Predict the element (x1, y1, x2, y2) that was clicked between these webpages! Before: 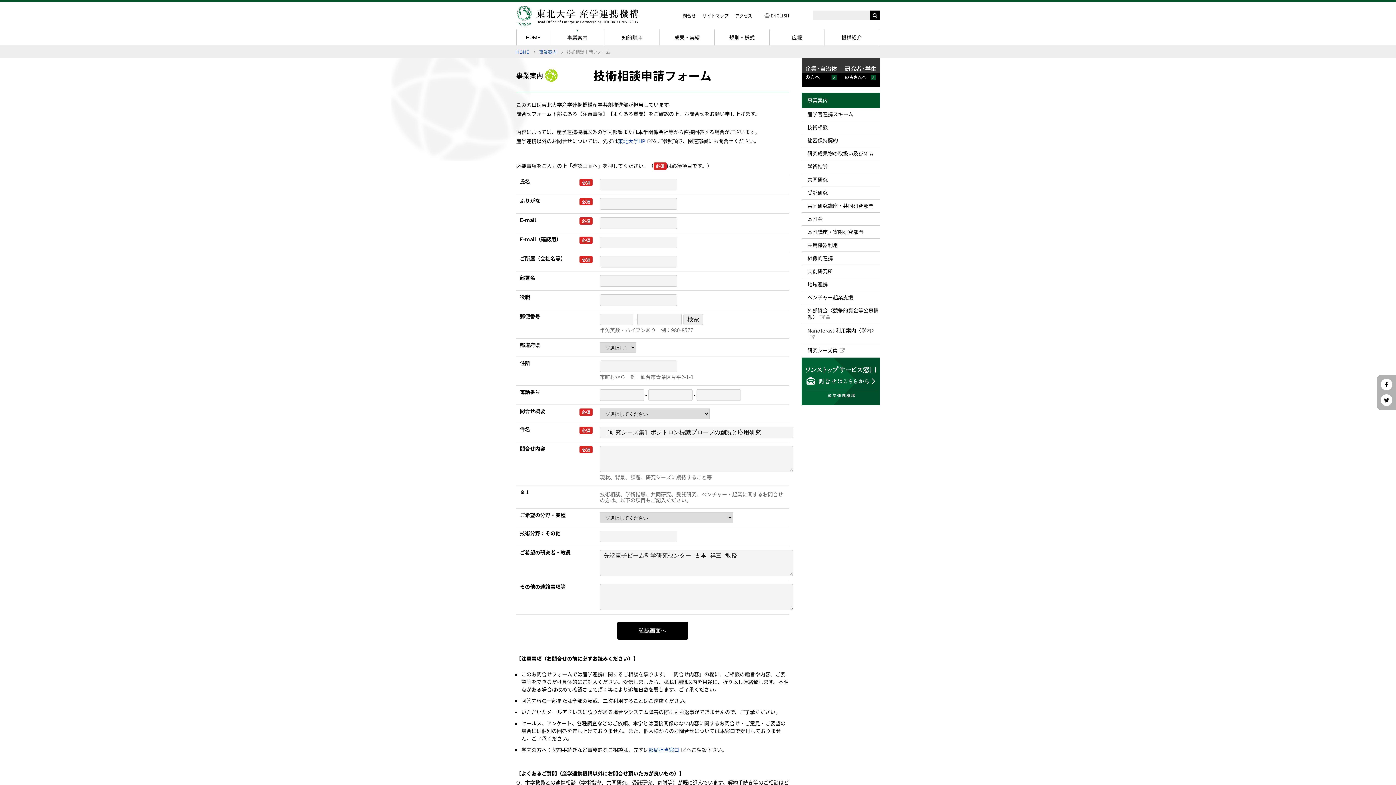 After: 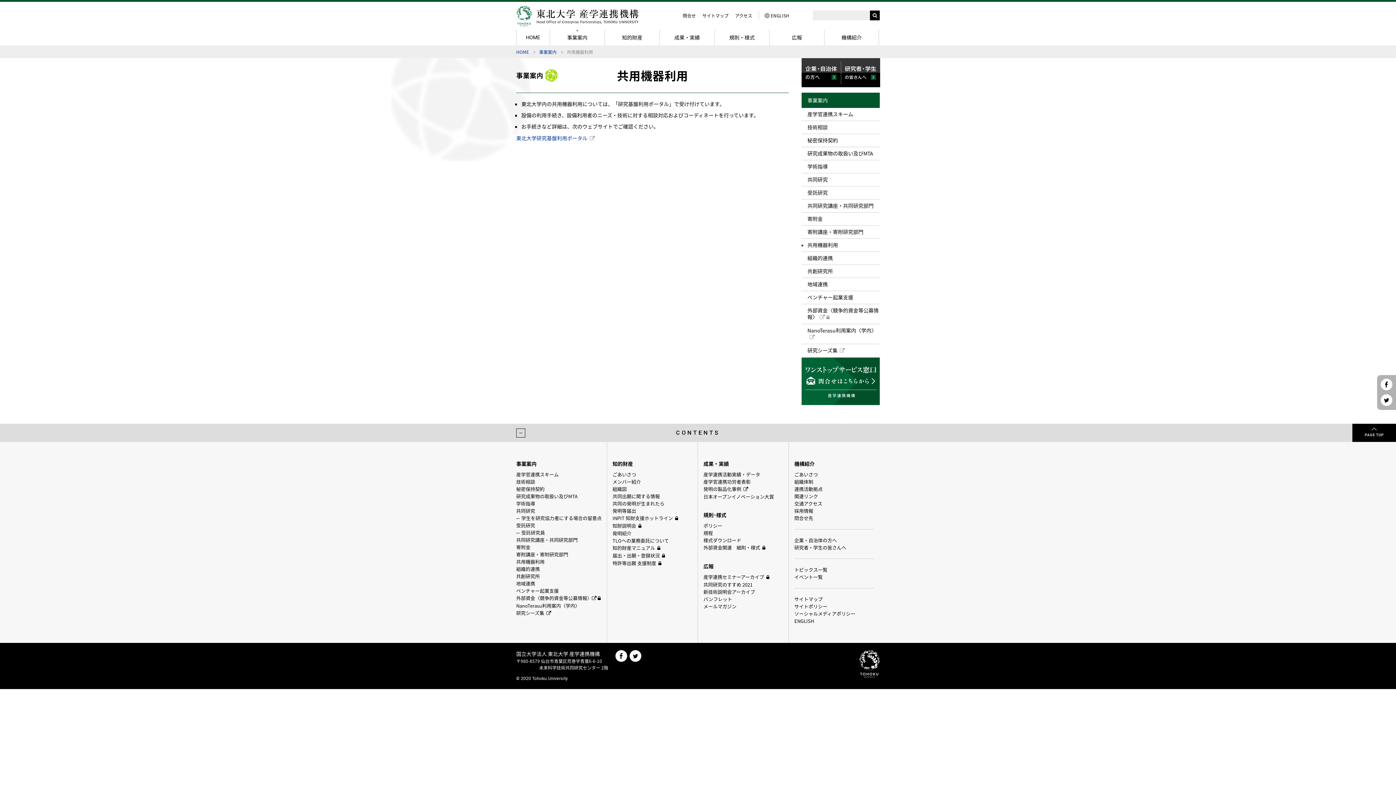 Action: label: 共用機器利用 bbox: (801, 238, 880, 251)